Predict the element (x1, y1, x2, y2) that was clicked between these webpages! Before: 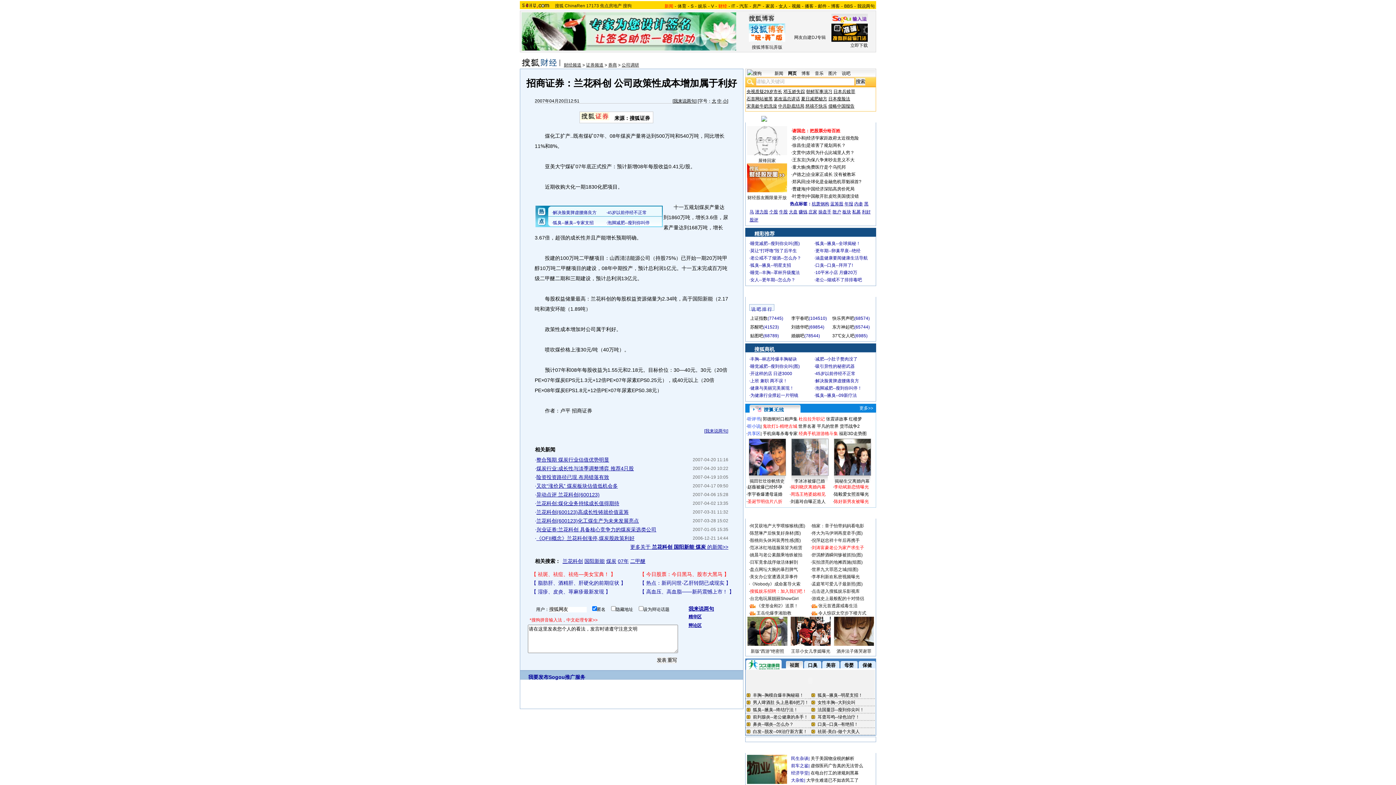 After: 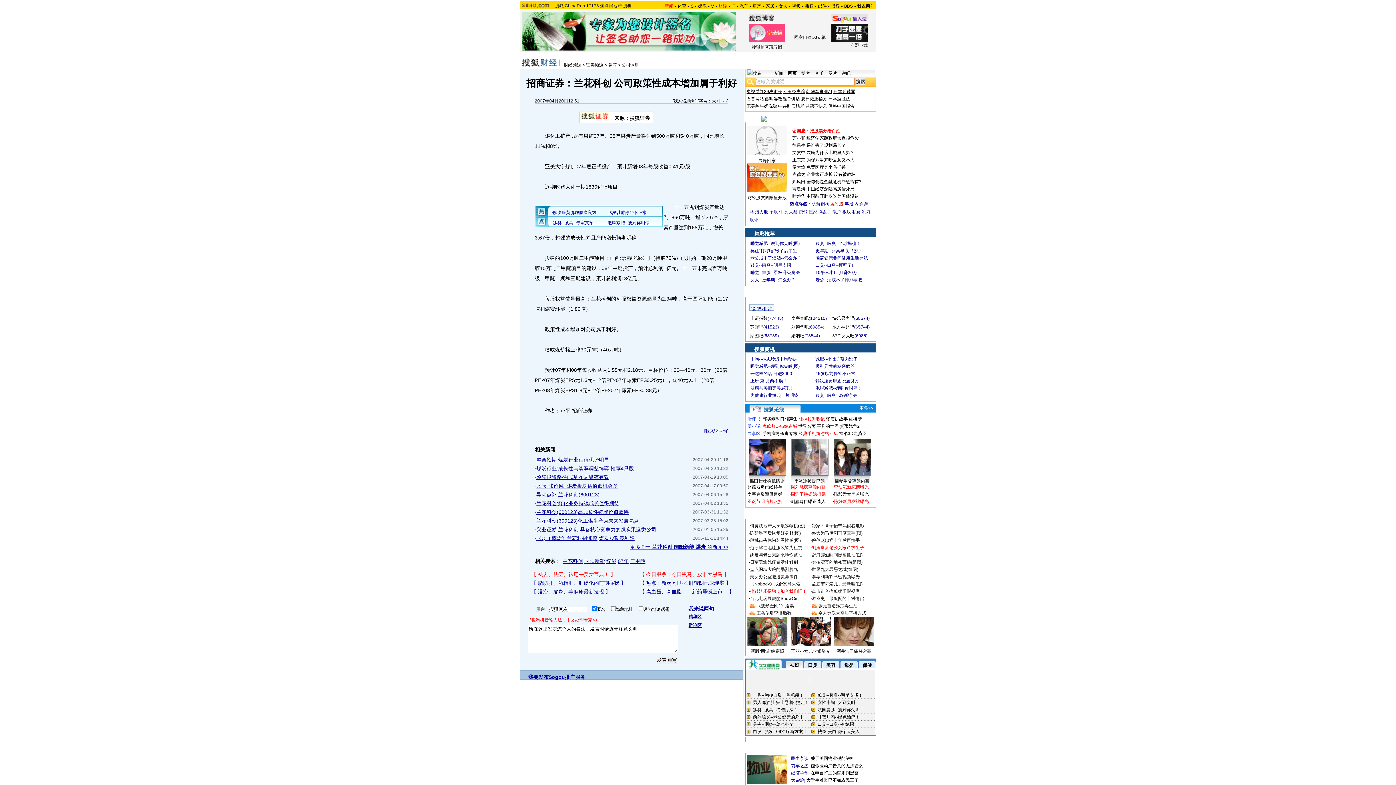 Action: label: 蓝筹股 bbox: (830, 201, 843, 206)